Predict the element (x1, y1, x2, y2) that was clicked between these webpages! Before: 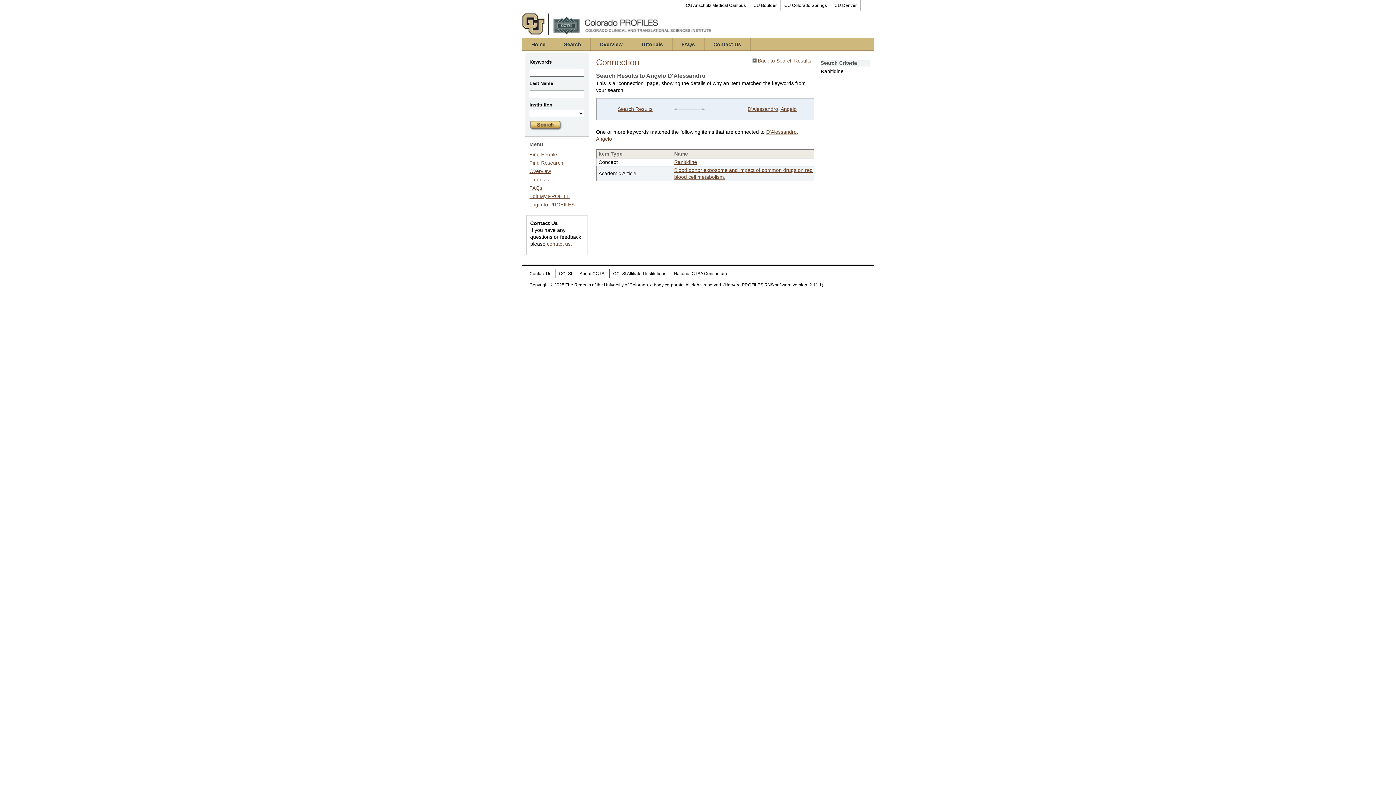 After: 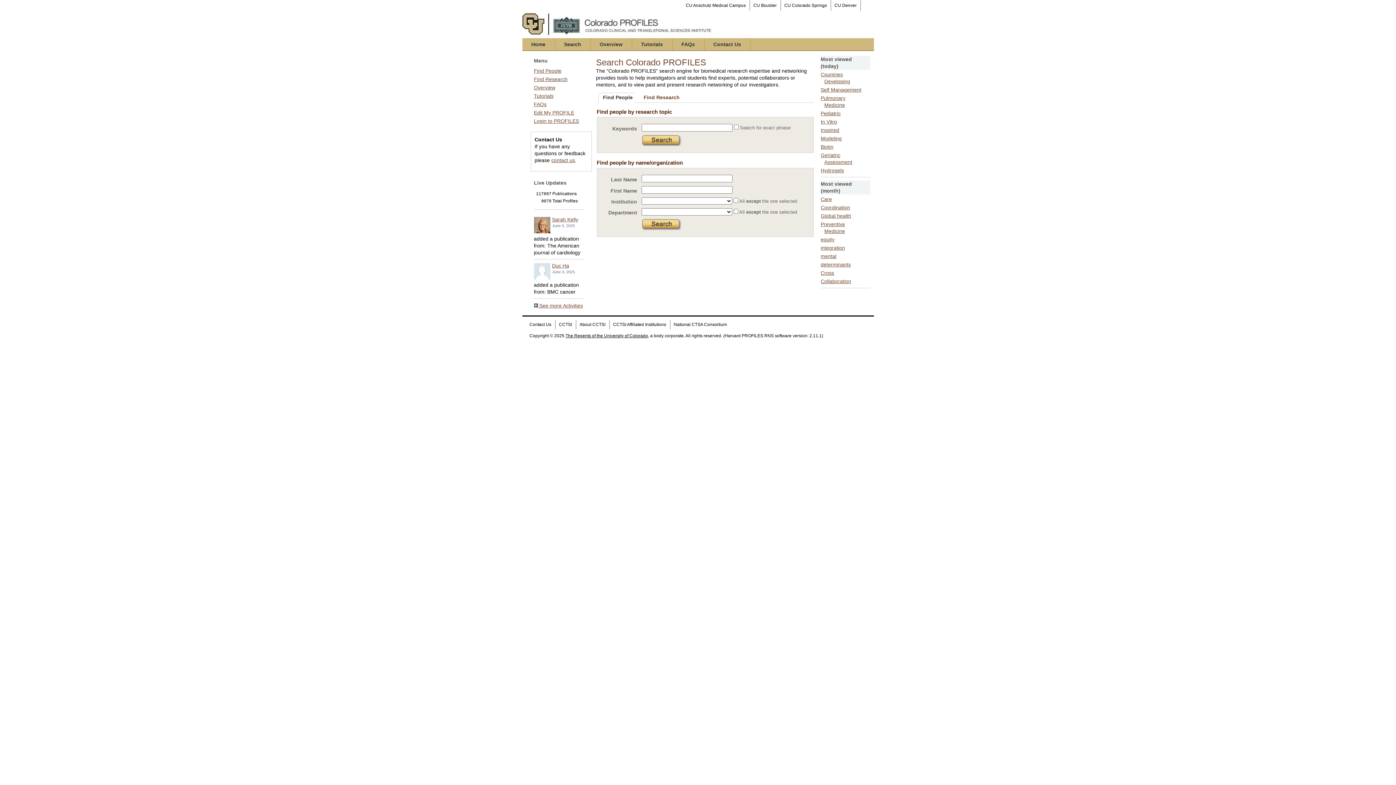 Action: bbox: (529, 151, 557, 157) label: Find People